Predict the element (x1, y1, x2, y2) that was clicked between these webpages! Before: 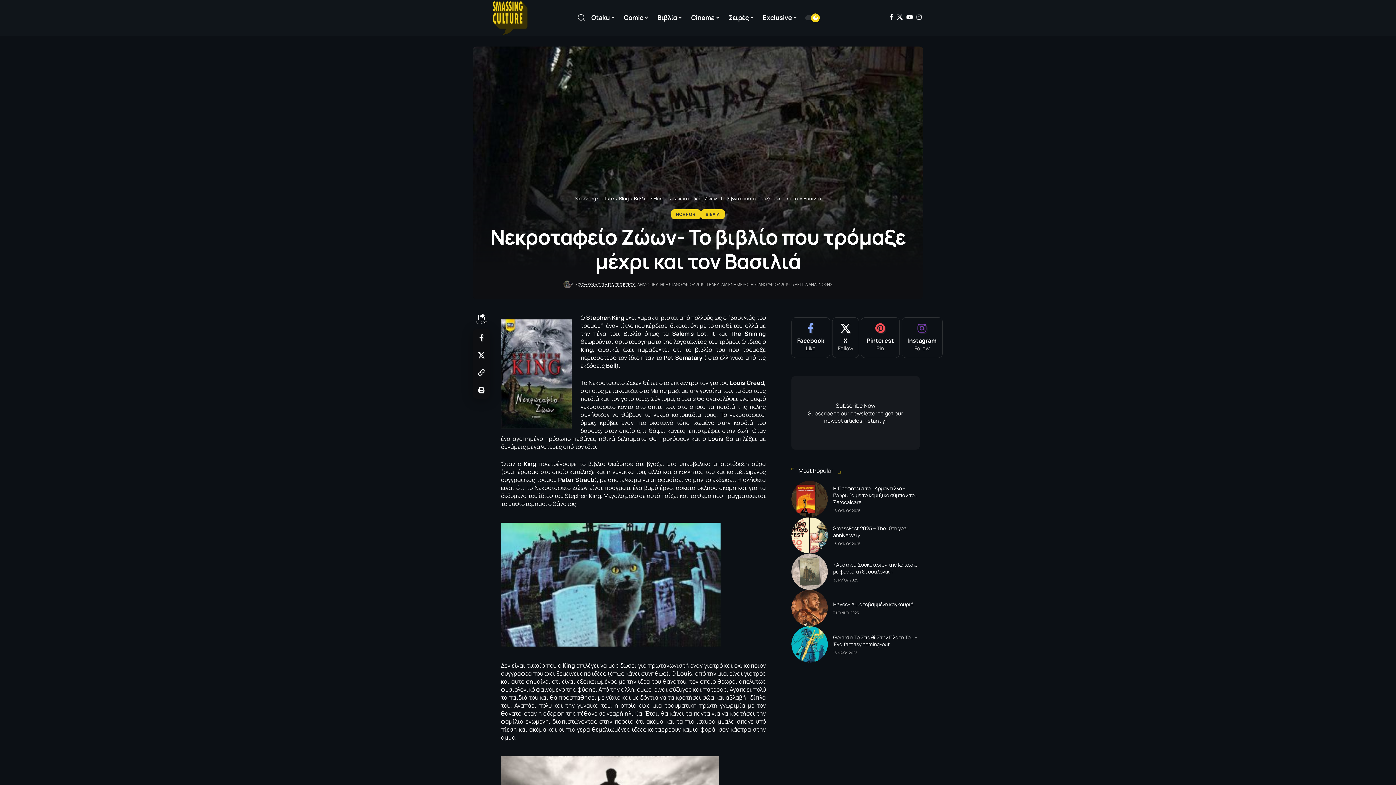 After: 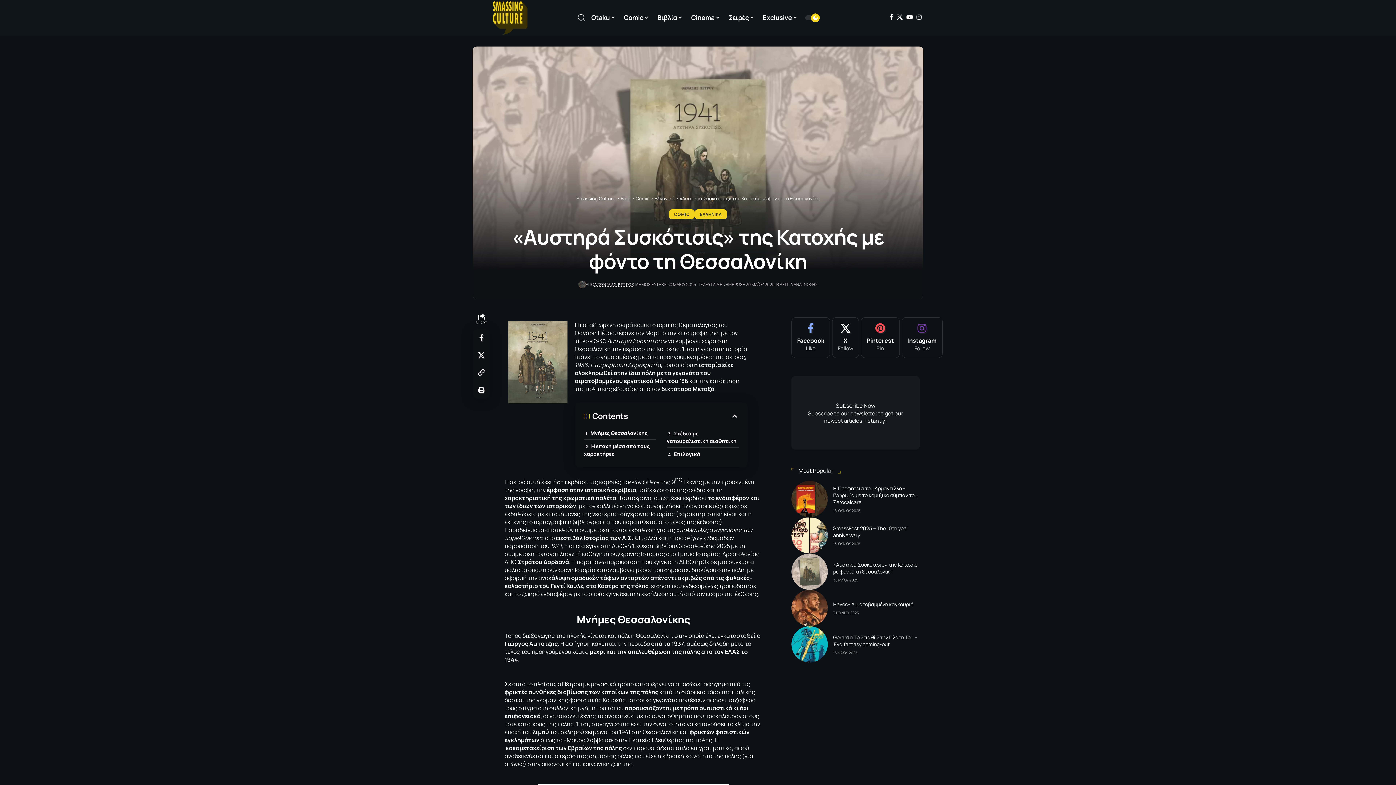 Action: bbox: (833, 561, 917, 575) label: «Αυστηρά Συσκότισις» της Κατοχής με φόντο τη Θεσσαλονίκη